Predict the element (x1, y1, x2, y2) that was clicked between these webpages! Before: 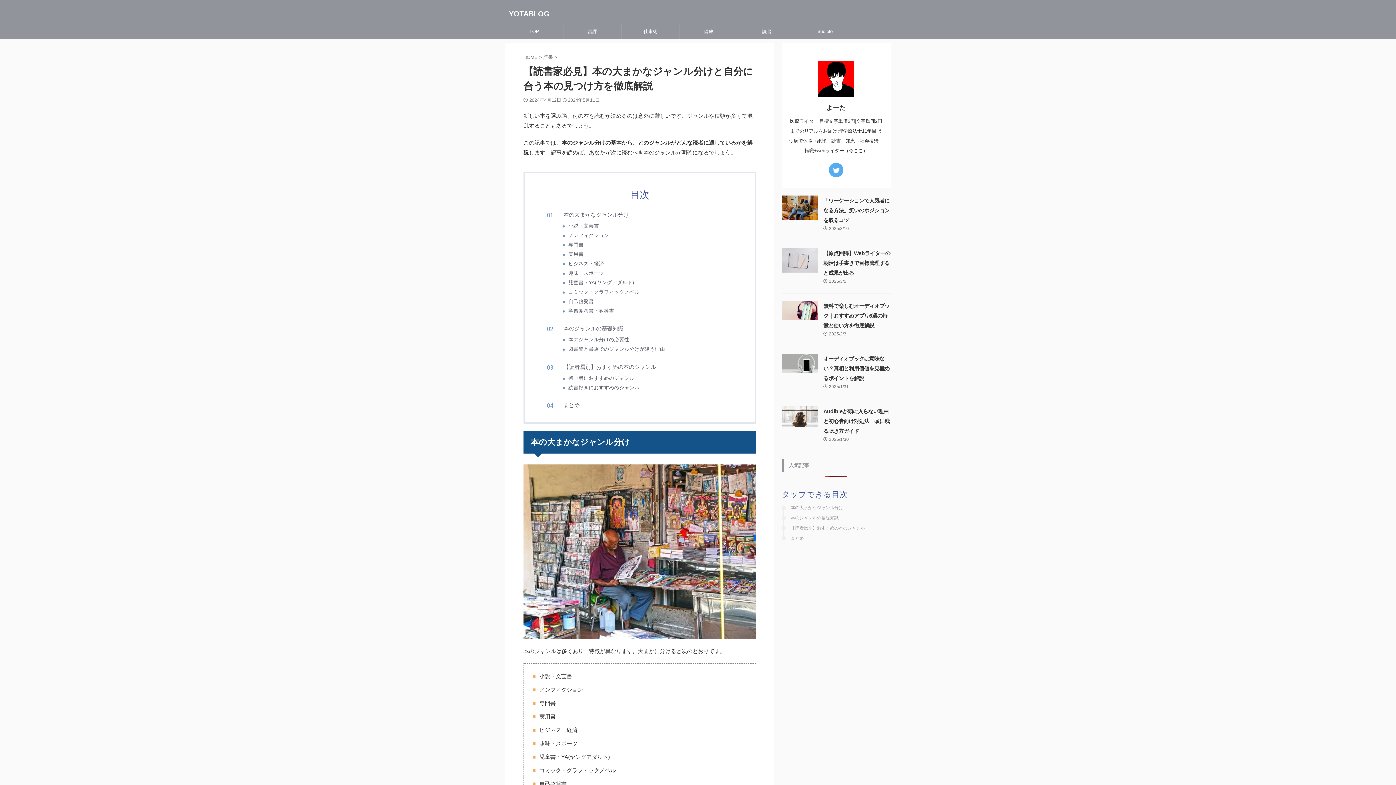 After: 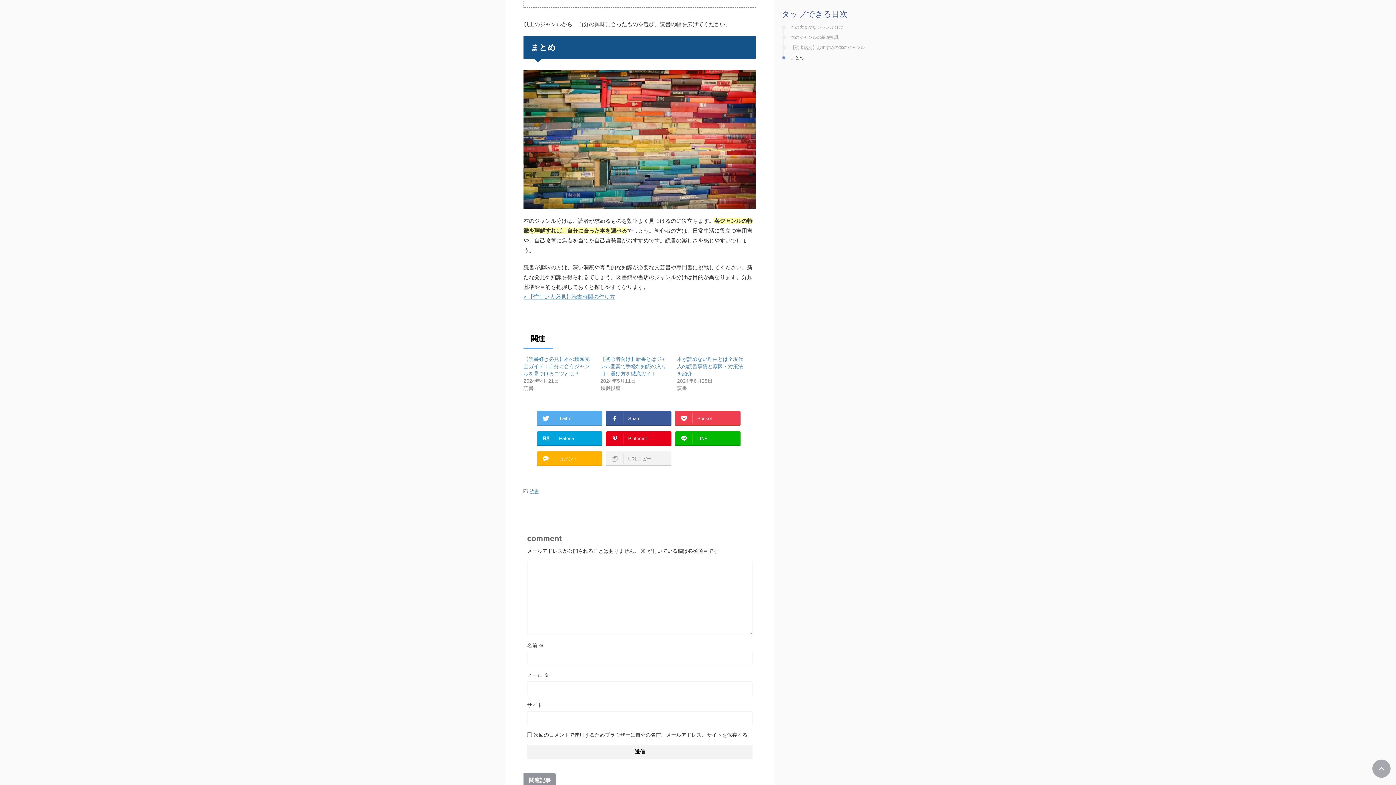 Action: label: まとめ bbox: (554, 401, 579, 409)